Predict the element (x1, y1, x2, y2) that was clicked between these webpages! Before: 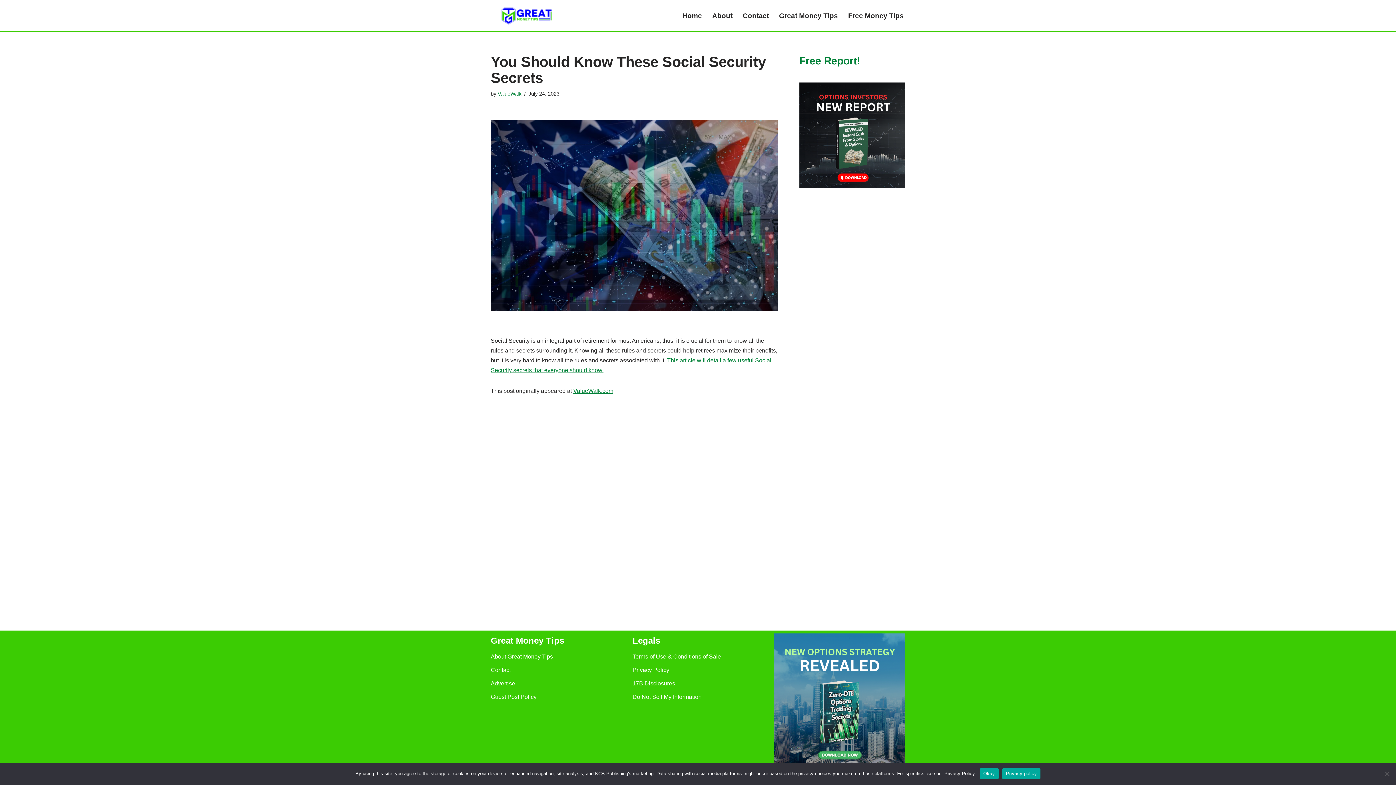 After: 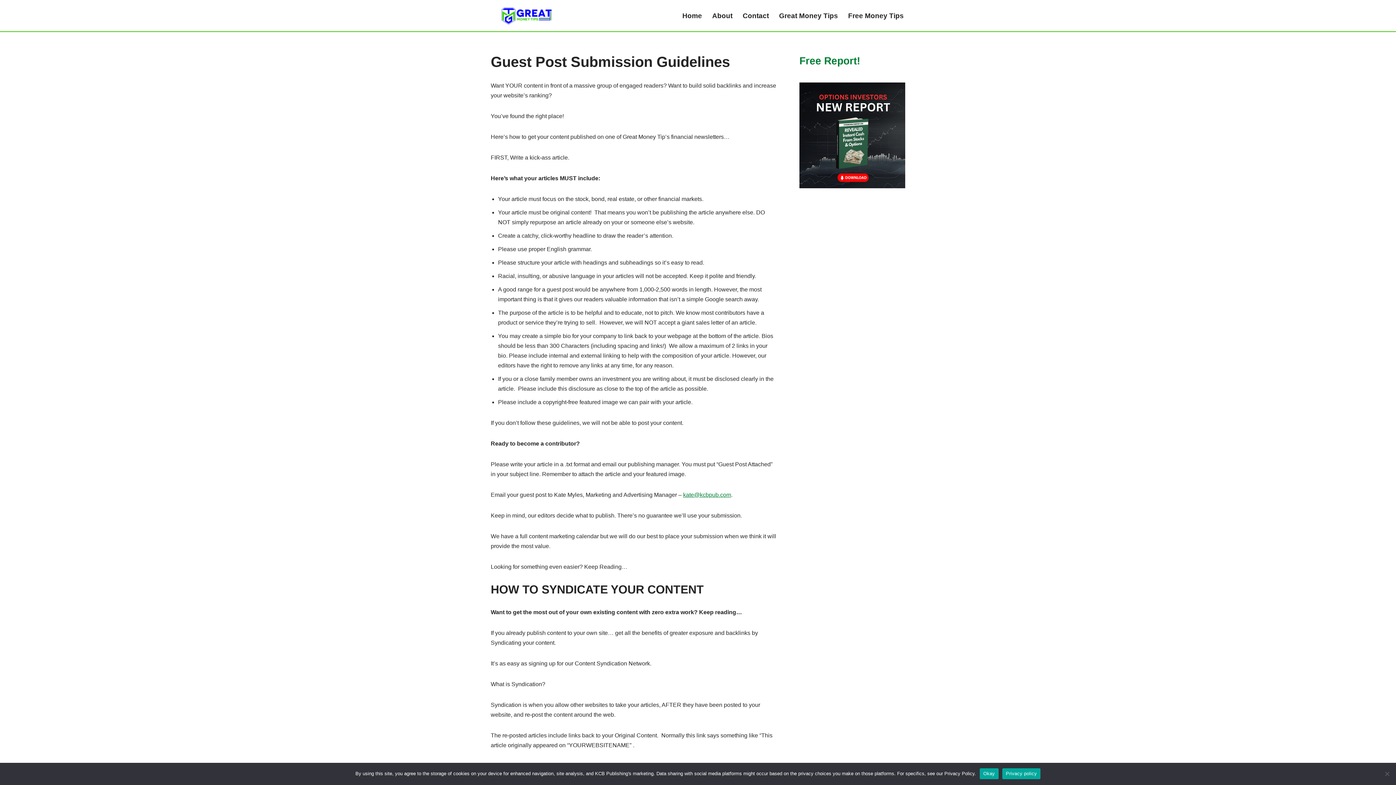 Action: bbox: (490, 694, 536, 700) label: Guest Post Policy